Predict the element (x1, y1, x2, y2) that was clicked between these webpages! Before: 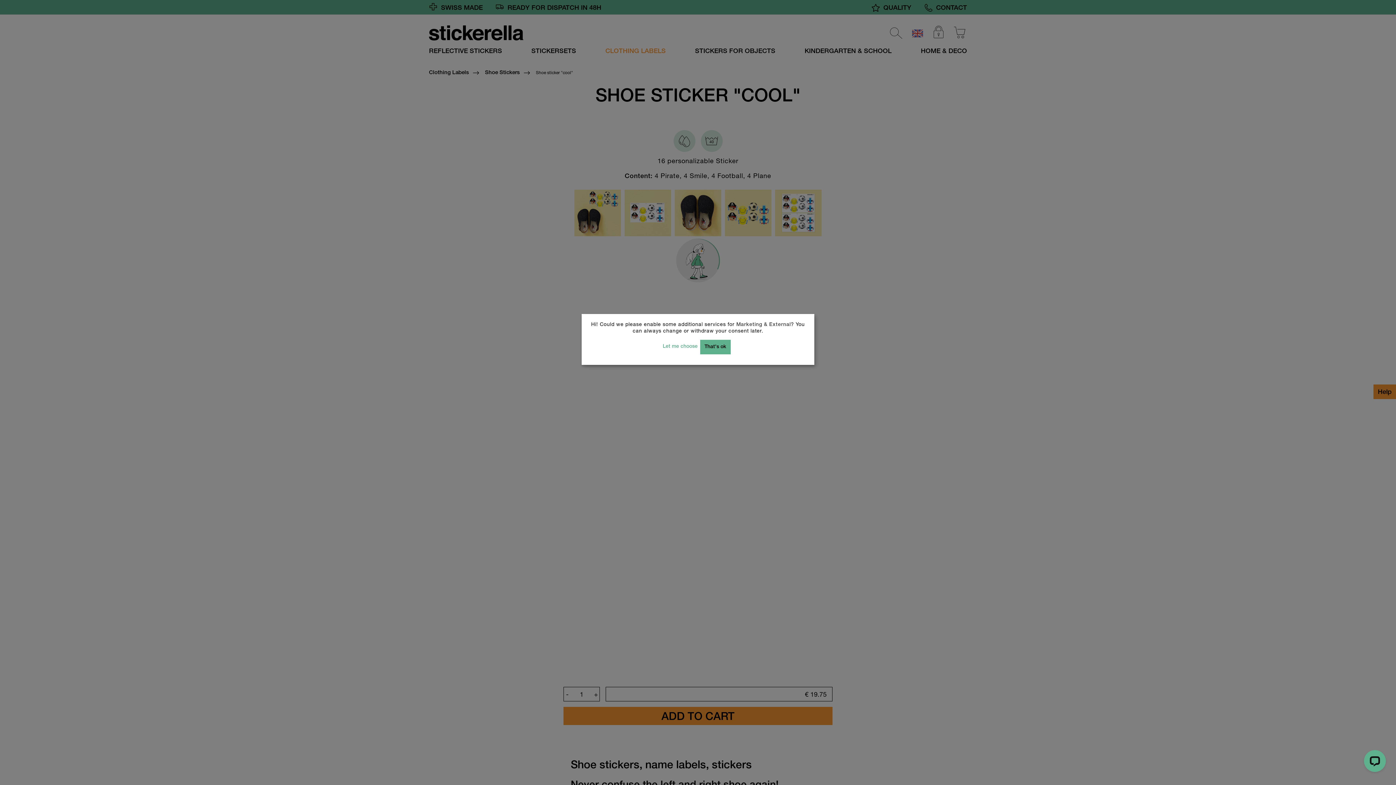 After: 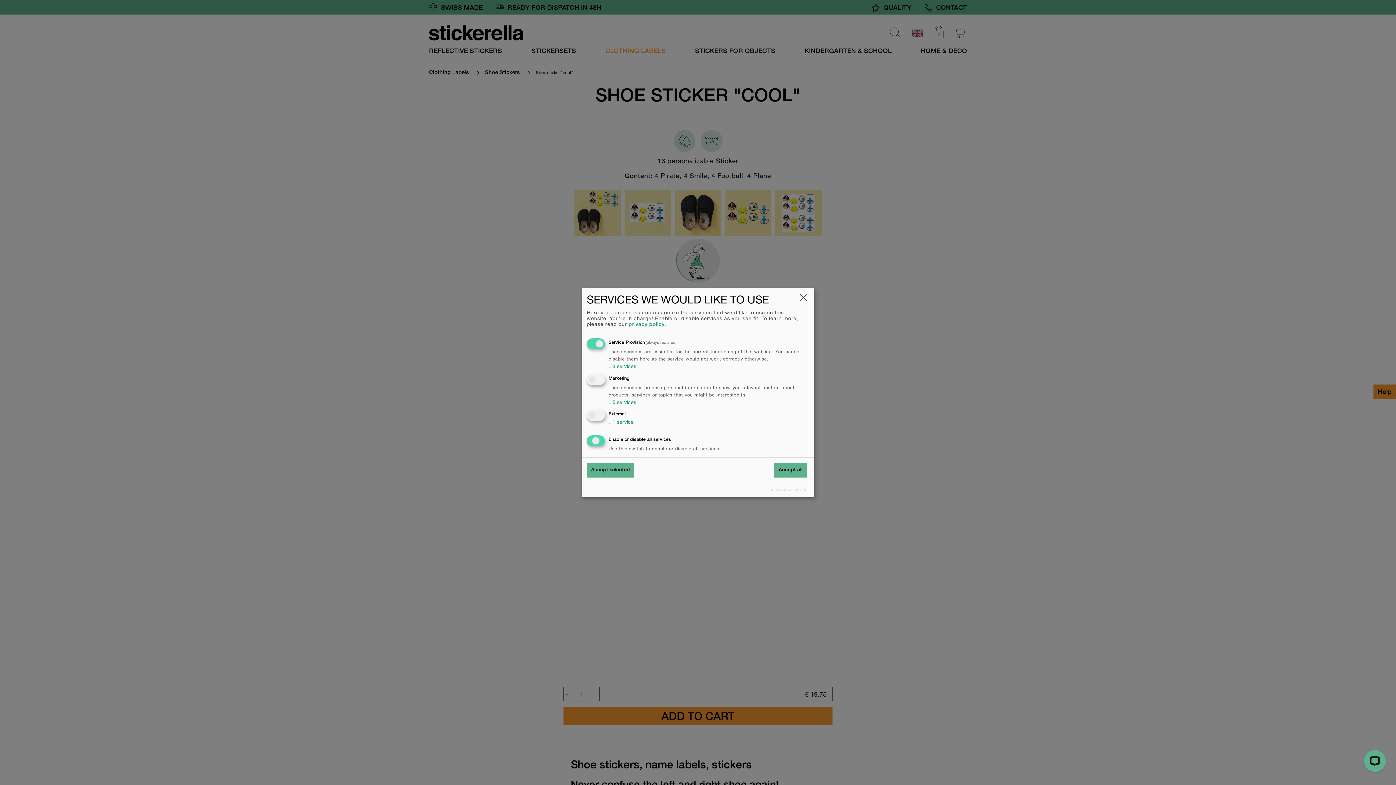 Action: bbox: (662, 344, 697, 349) label: Let me choose